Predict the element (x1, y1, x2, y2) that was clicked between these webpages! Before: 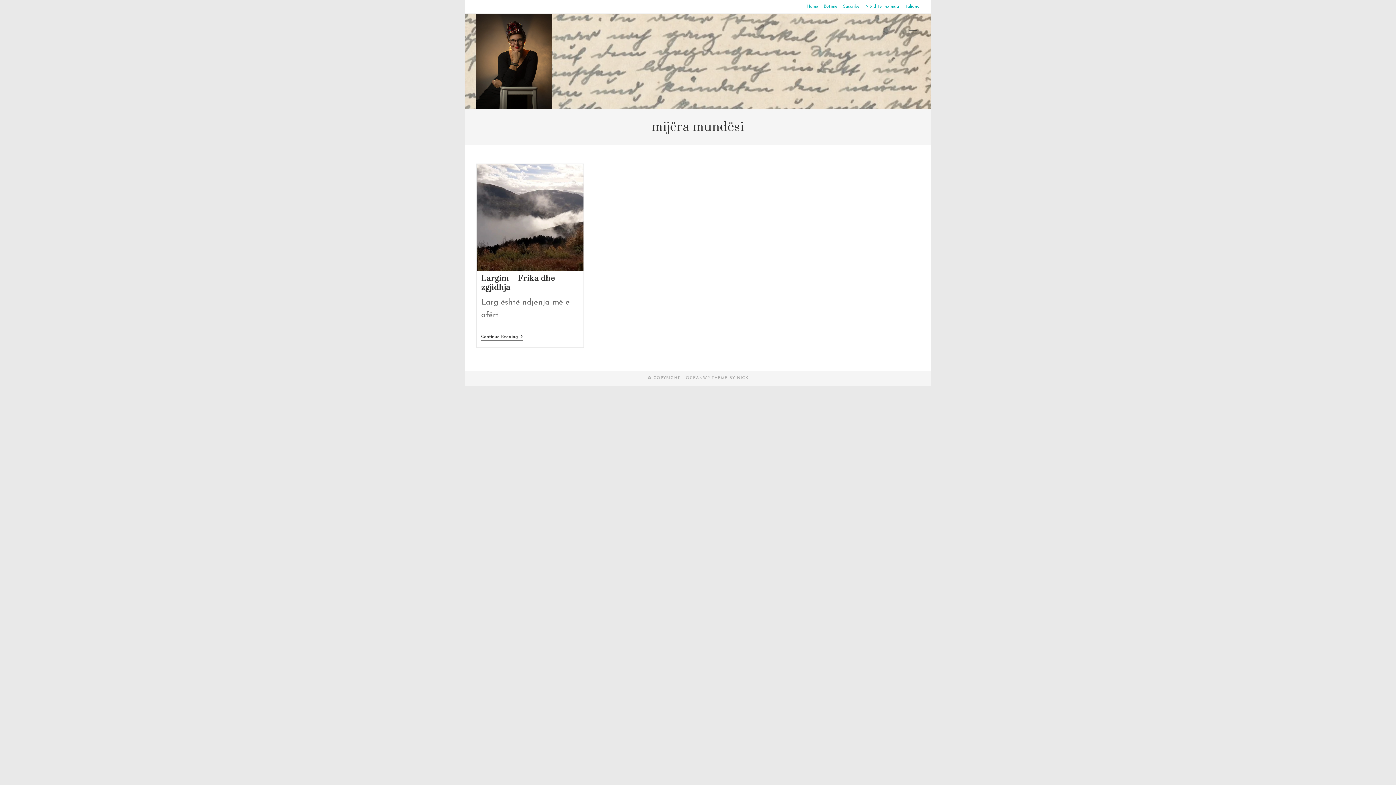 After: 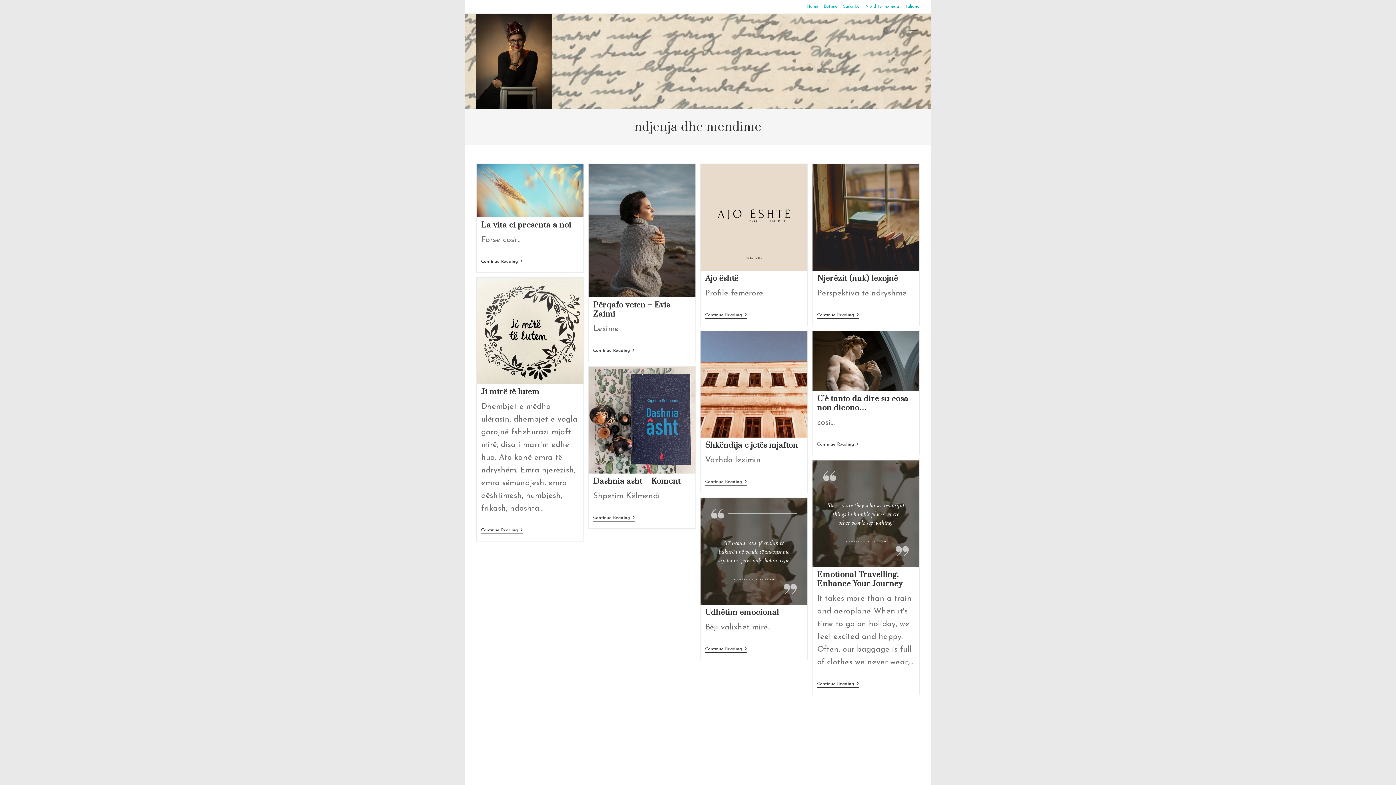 Action: bbox: (476, 56, 552, 64)